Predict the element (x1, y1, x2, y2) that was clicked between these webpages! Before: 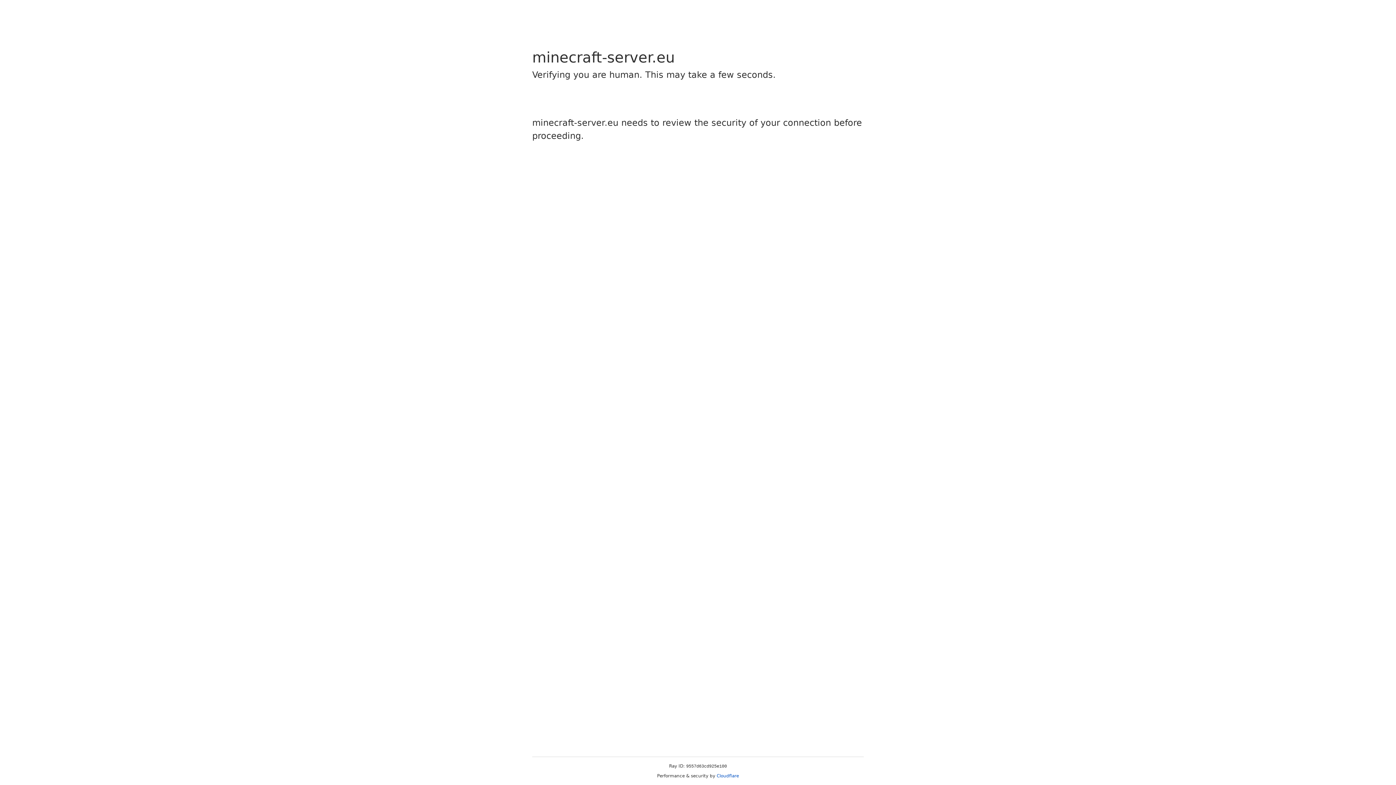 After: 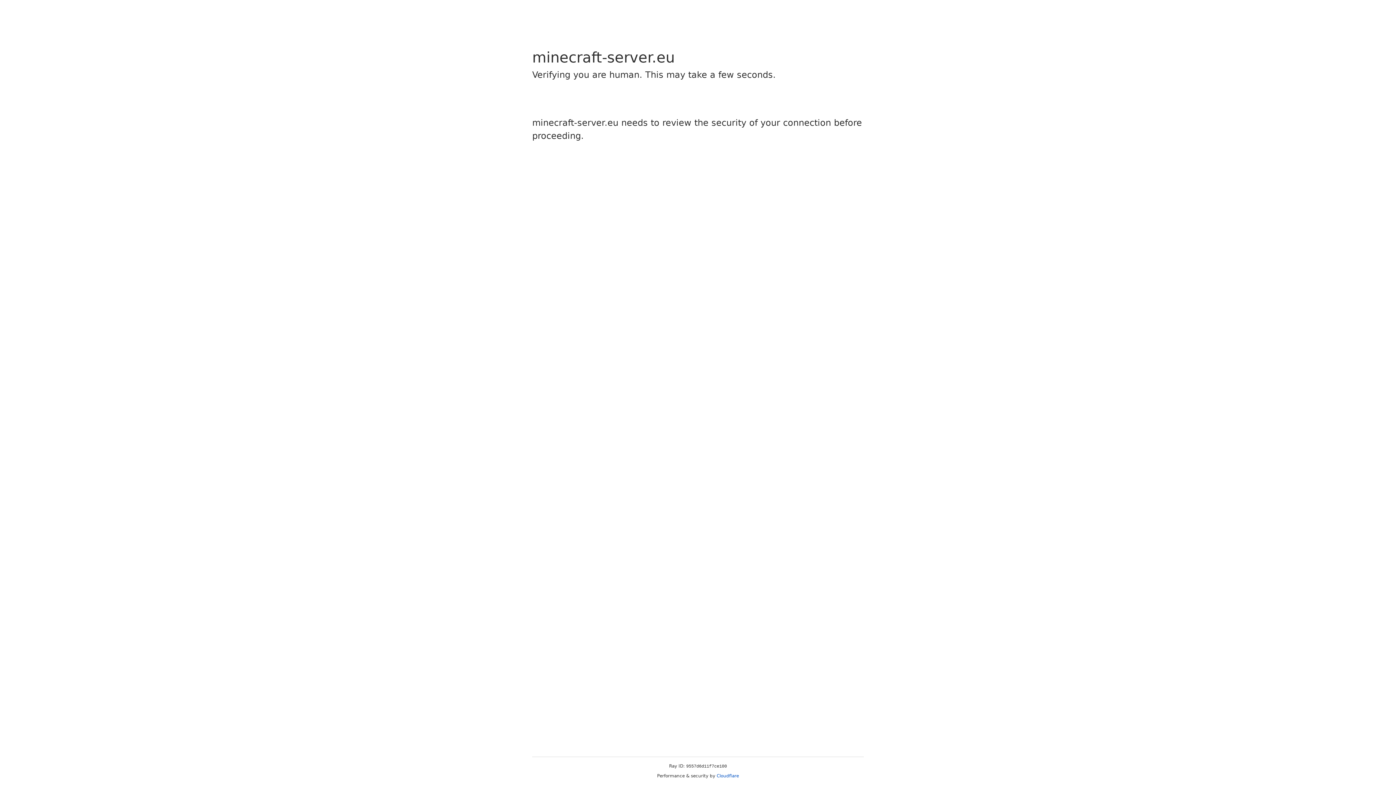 Action: bbox: (716, 773, 739, 778) label: Cloudflare